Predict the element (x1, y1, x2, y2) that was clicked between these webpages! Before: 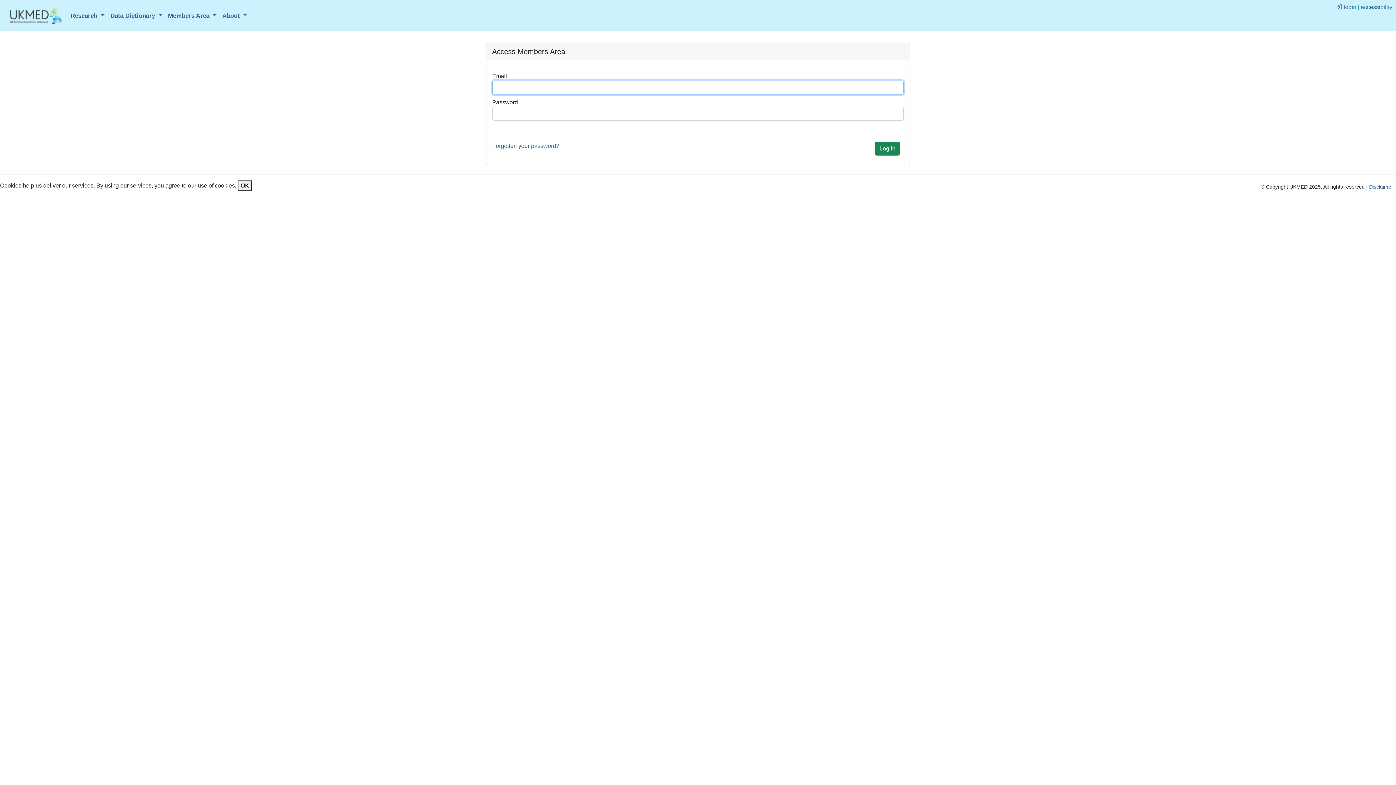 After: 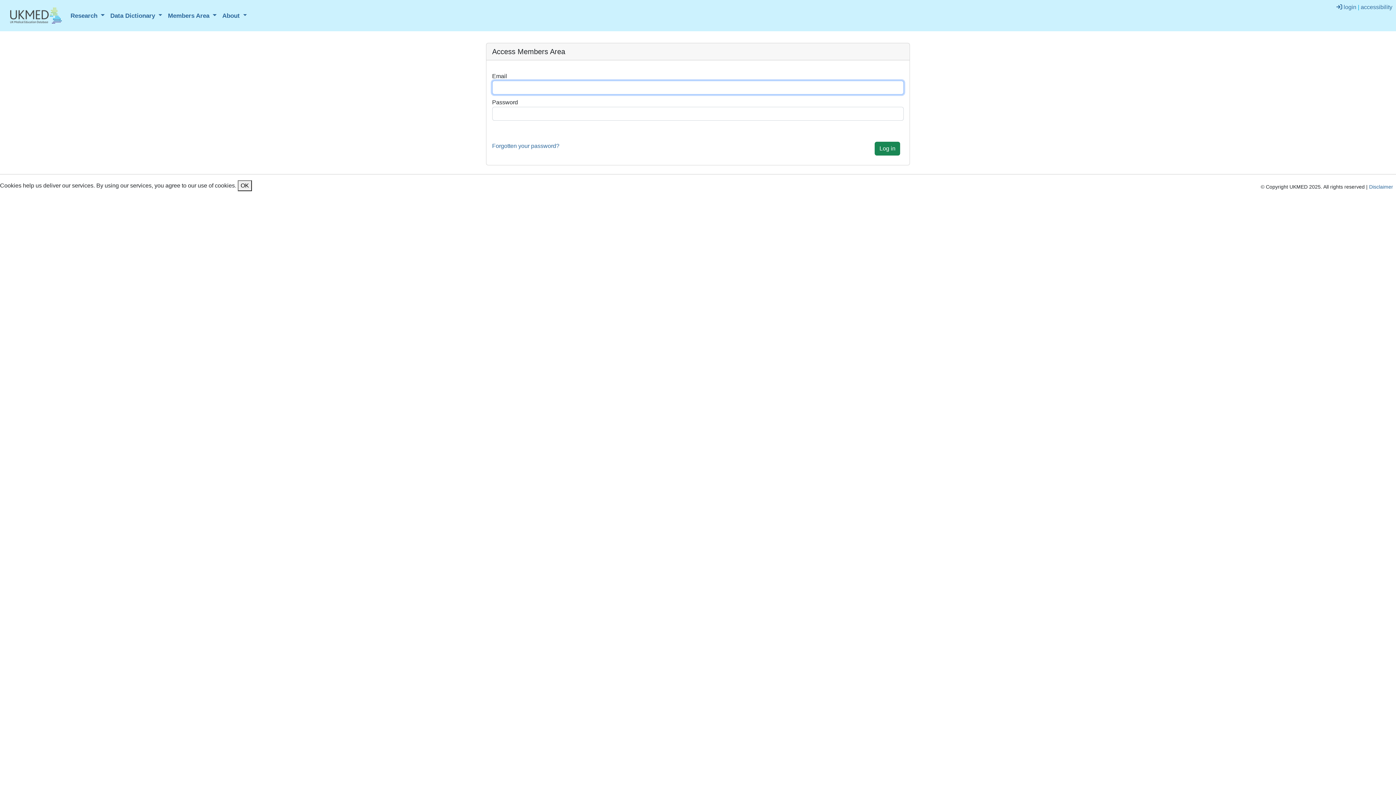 Action: label:  login bbox: (1336, 4, 1356, 10)